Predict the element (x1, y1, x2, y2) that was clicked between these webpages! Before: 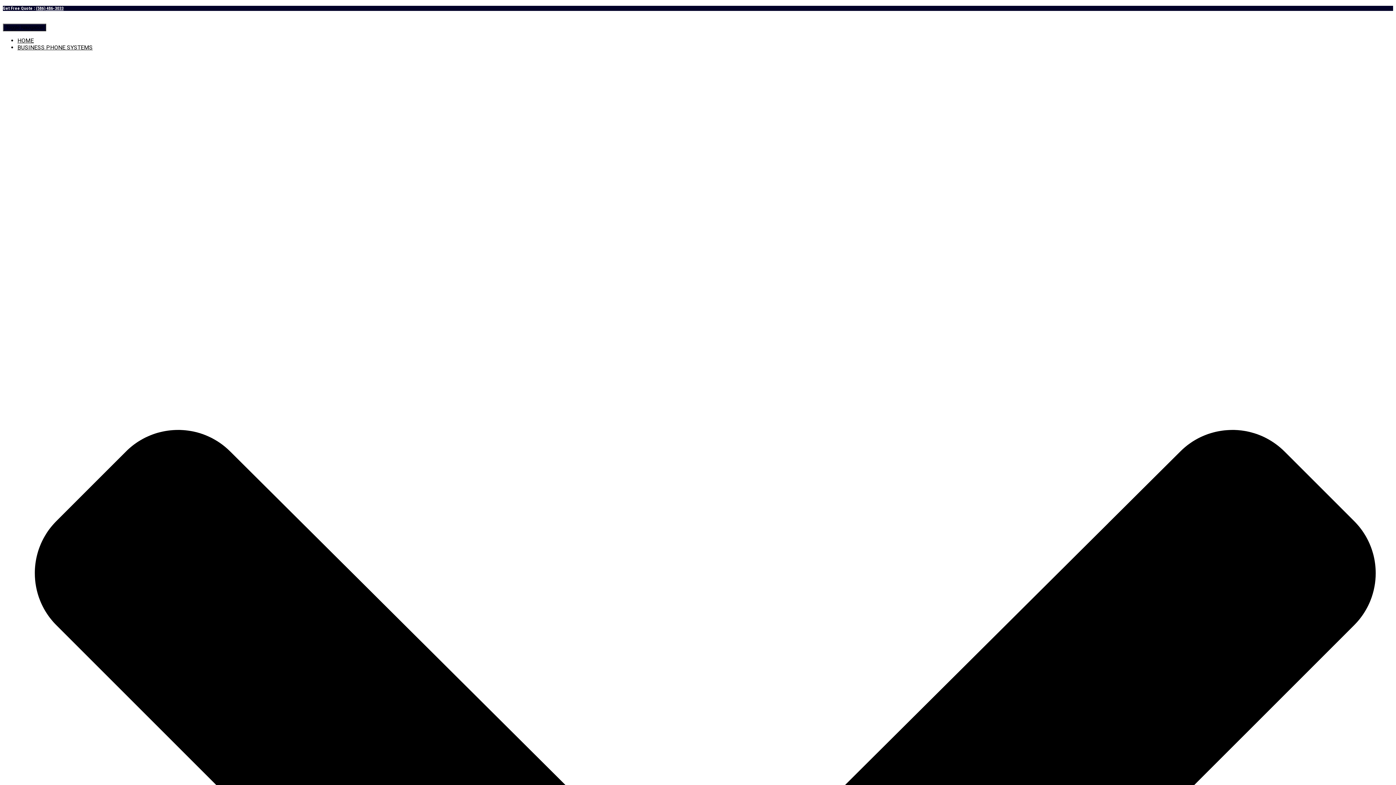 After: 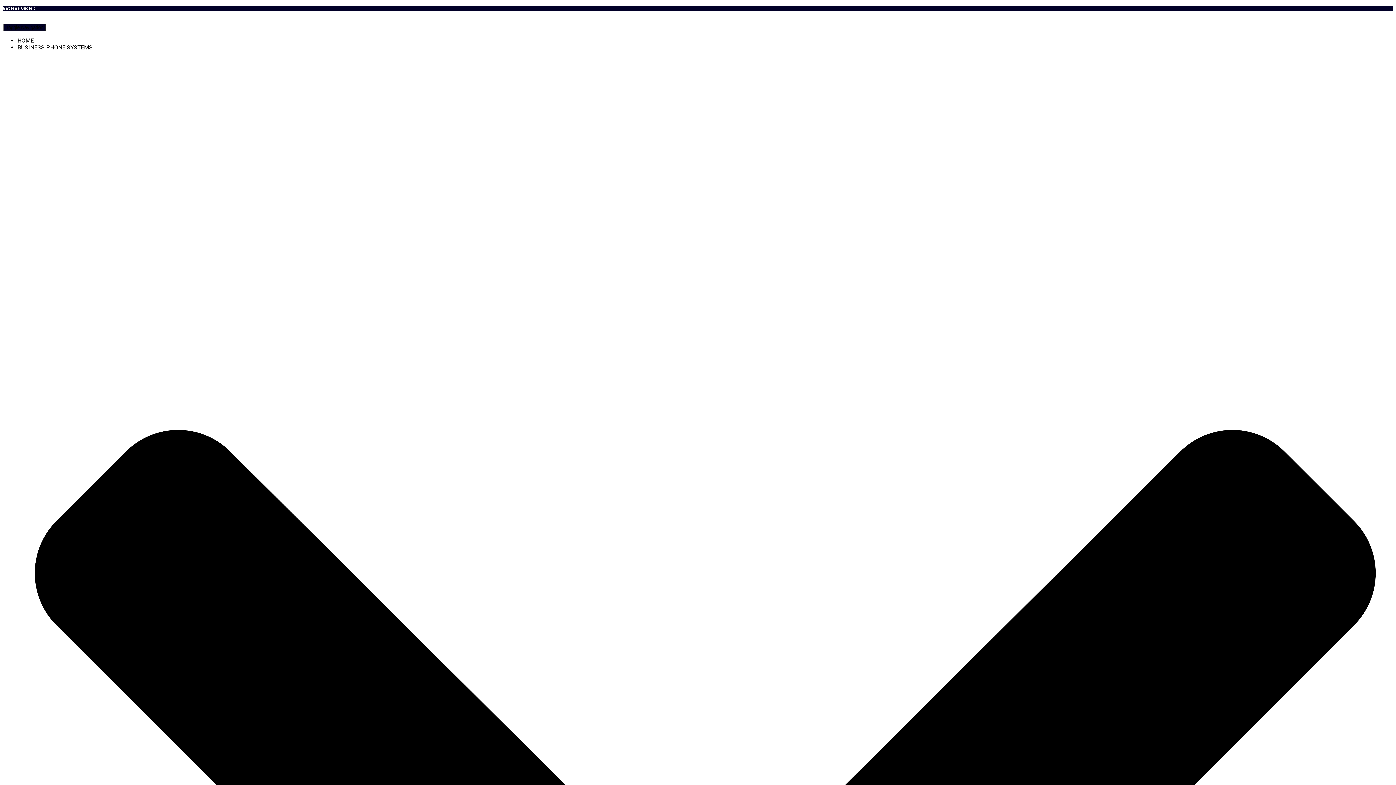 Action: label: (586) 486-3033 bbox: (36, 5, 63, 10)